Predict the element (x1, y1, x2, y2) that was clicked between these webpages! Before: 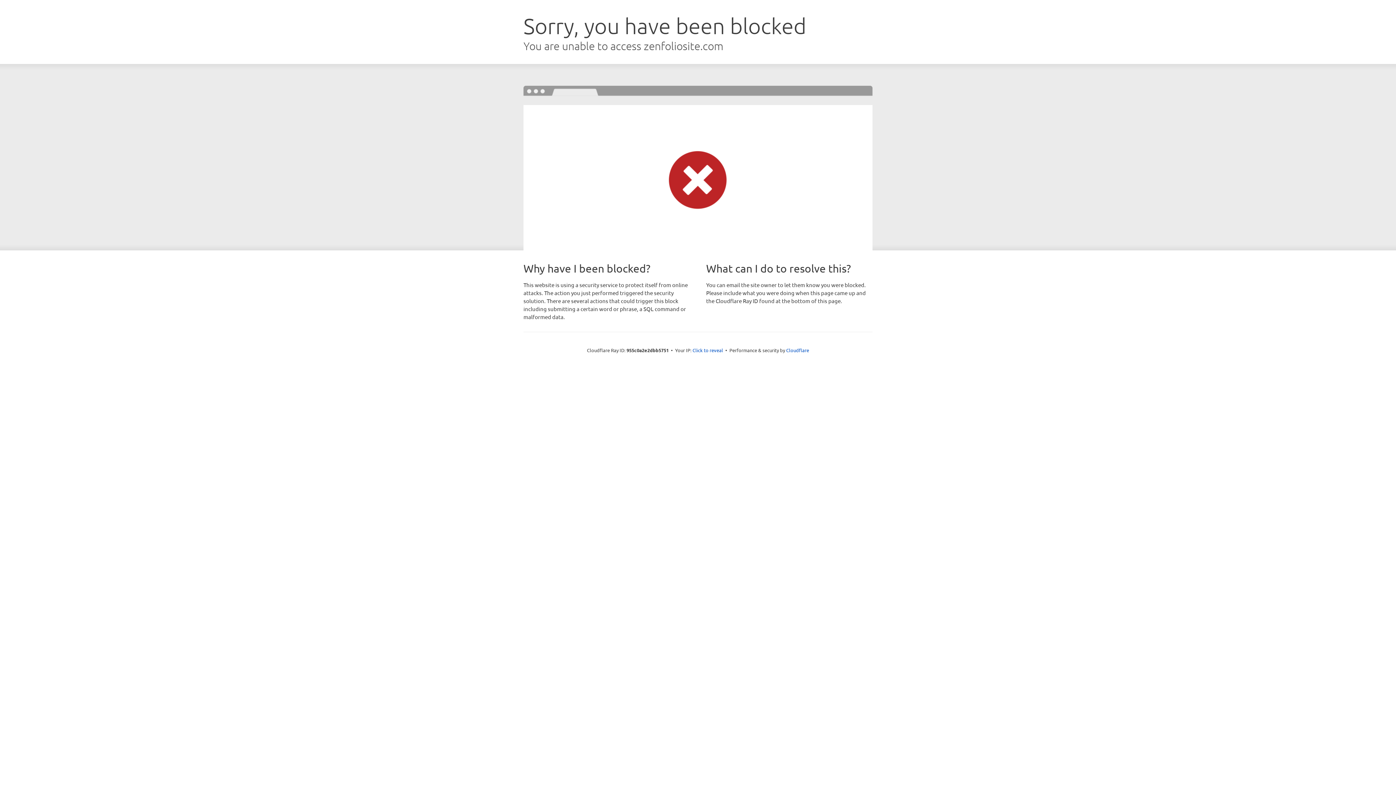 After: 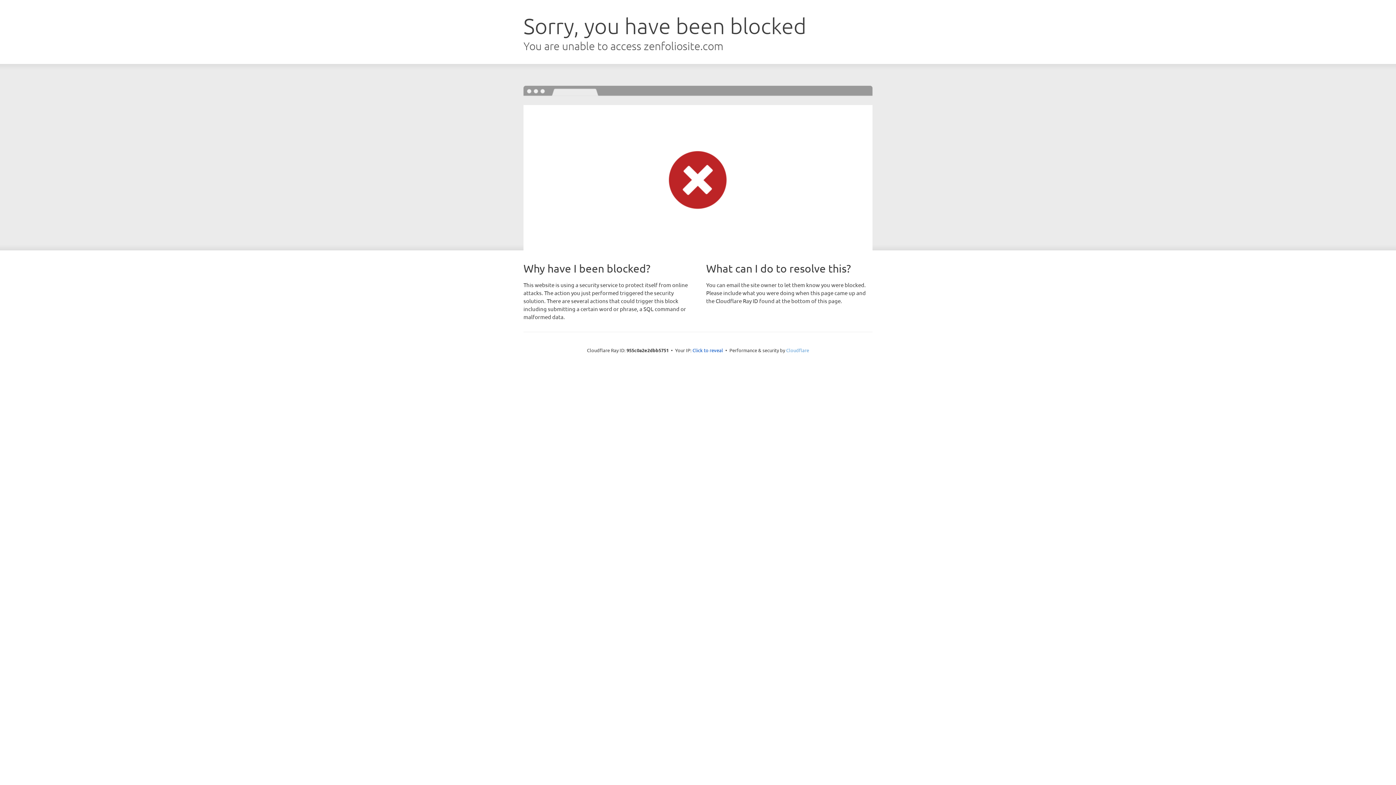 Action: bbox: (786, 347, 809, 353) label: Cloudflare